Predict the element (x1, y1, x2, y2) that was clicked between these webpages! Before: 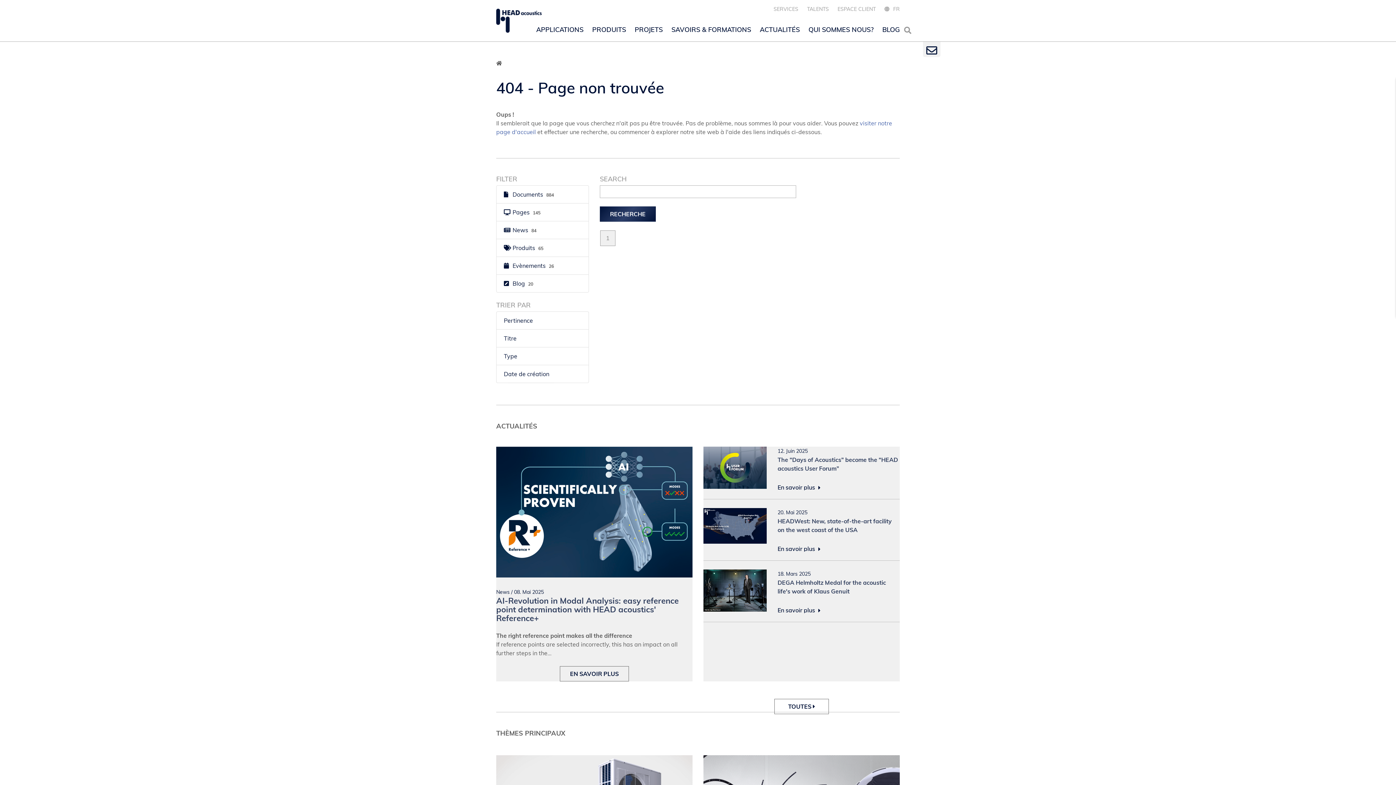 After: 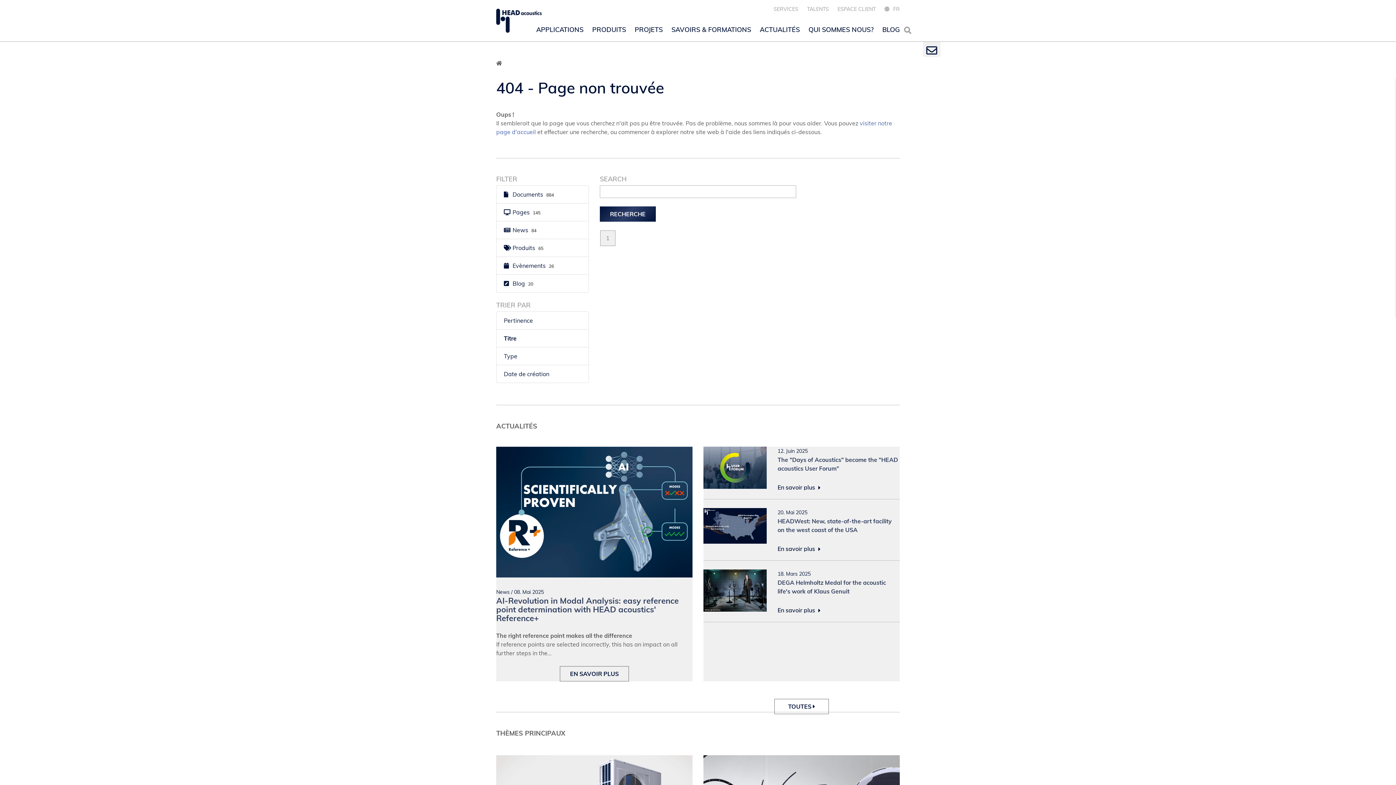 Action: bbox: (504, 334, 516, 342) label: Titre